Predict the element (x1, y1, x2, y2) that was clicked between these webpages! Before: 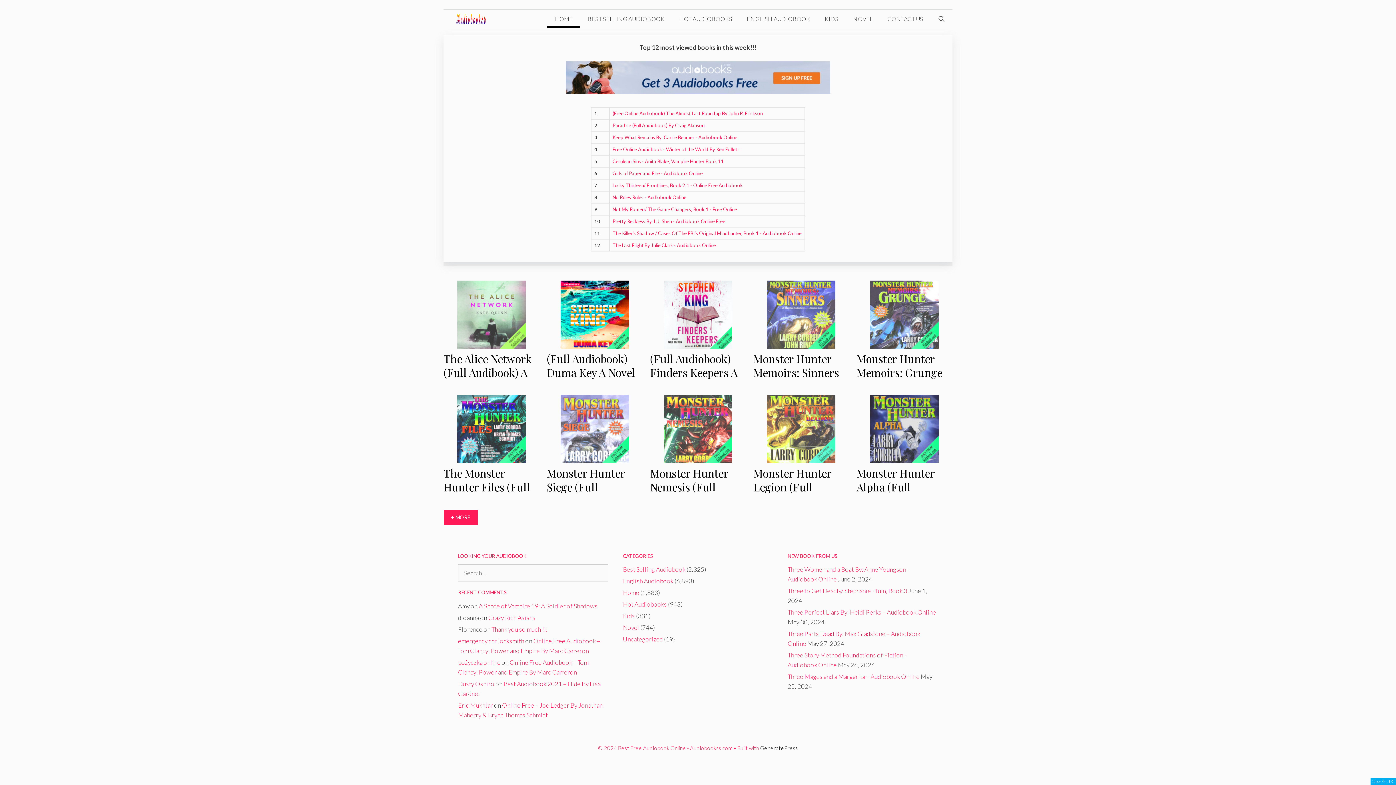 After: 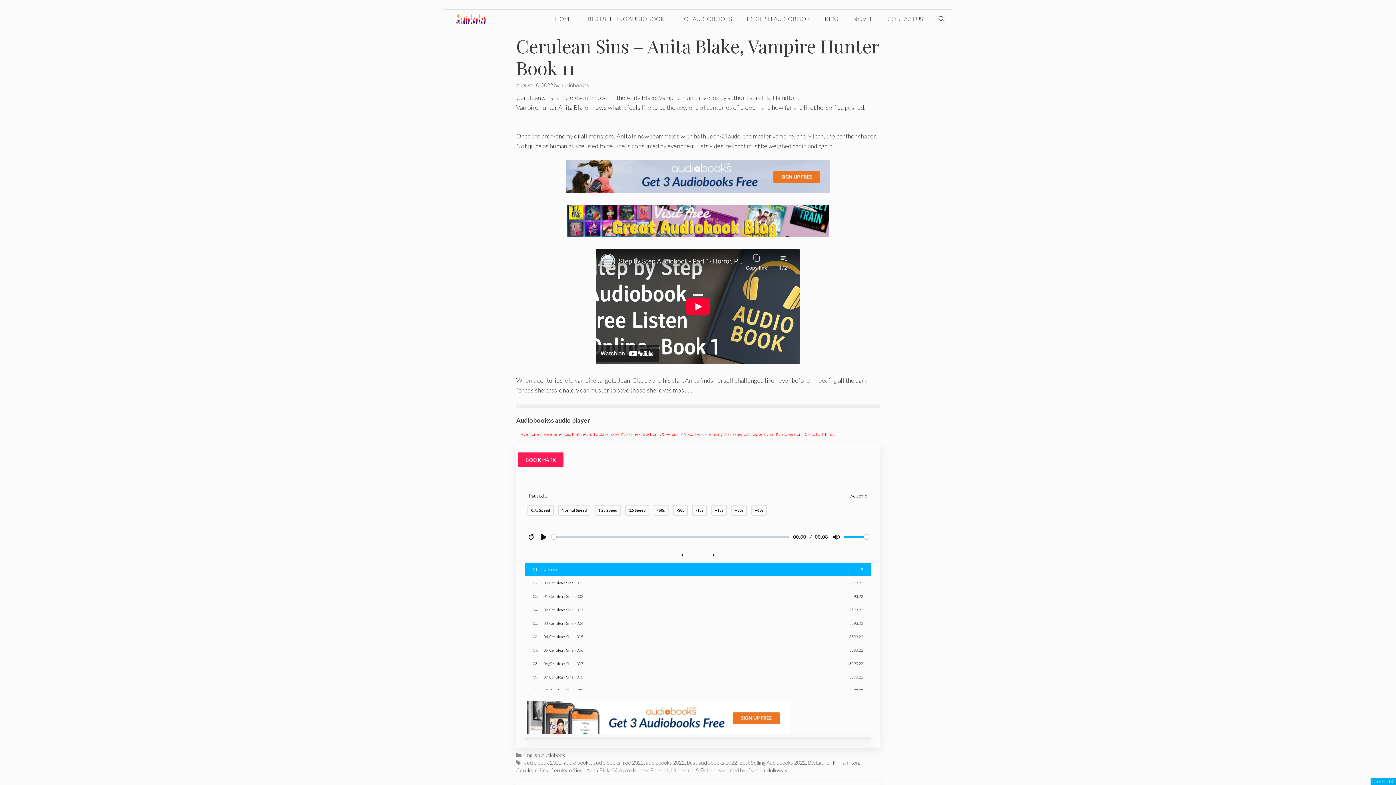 Action: label: Cerulean Sins - Anita Blake, Vampire Hunter Book 11 bbox: (612, 158, 724, 164)